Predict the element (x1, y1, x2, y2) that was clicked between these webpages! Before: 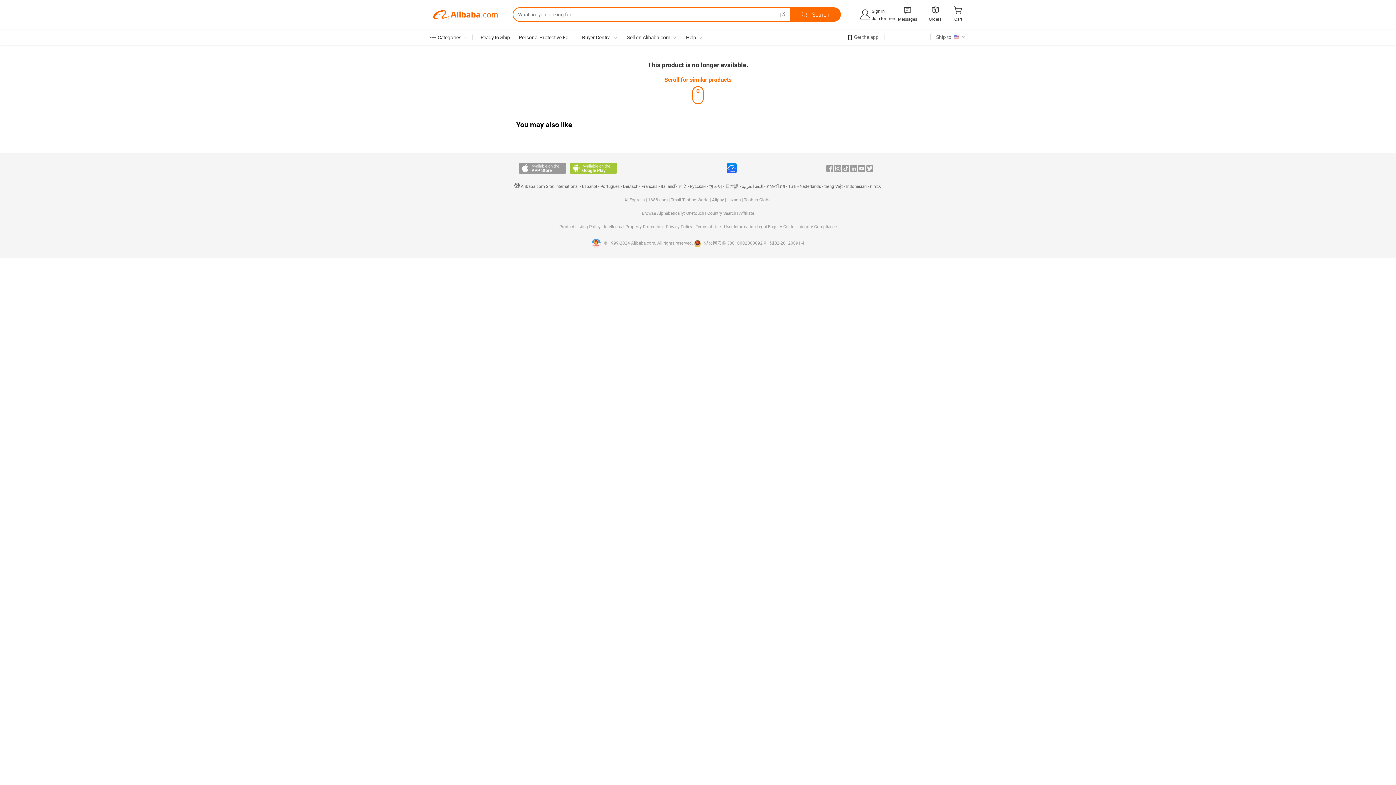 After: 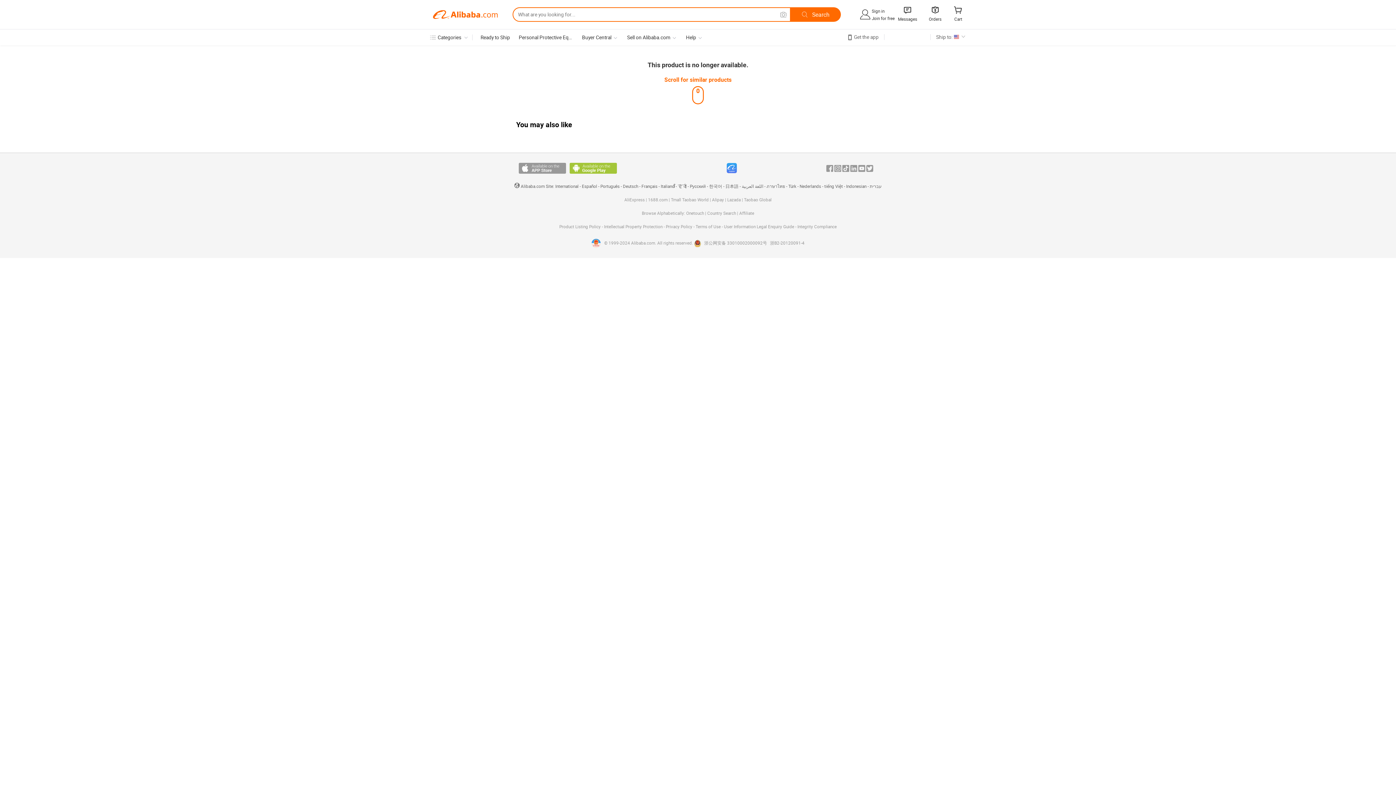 Action: bbox: (726, 163, 737, 173)